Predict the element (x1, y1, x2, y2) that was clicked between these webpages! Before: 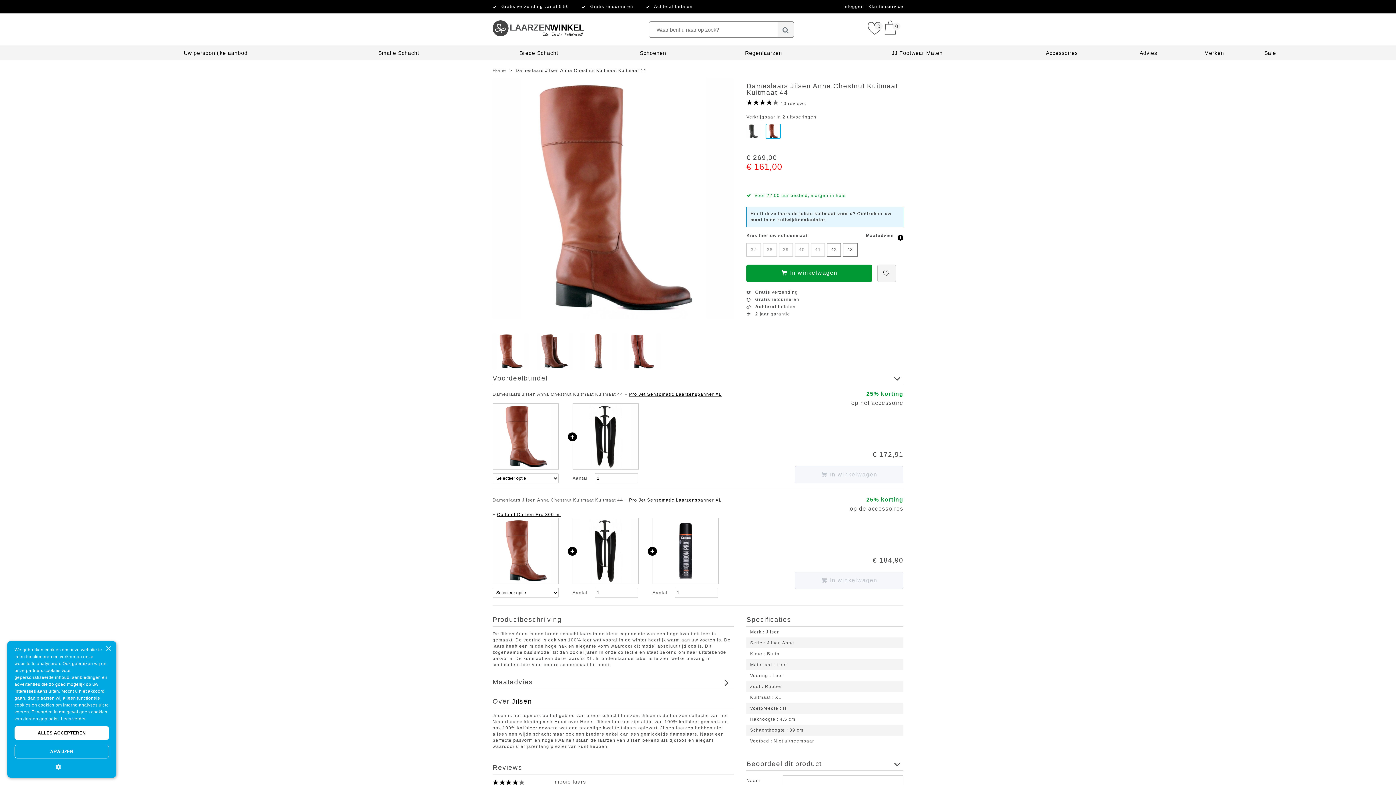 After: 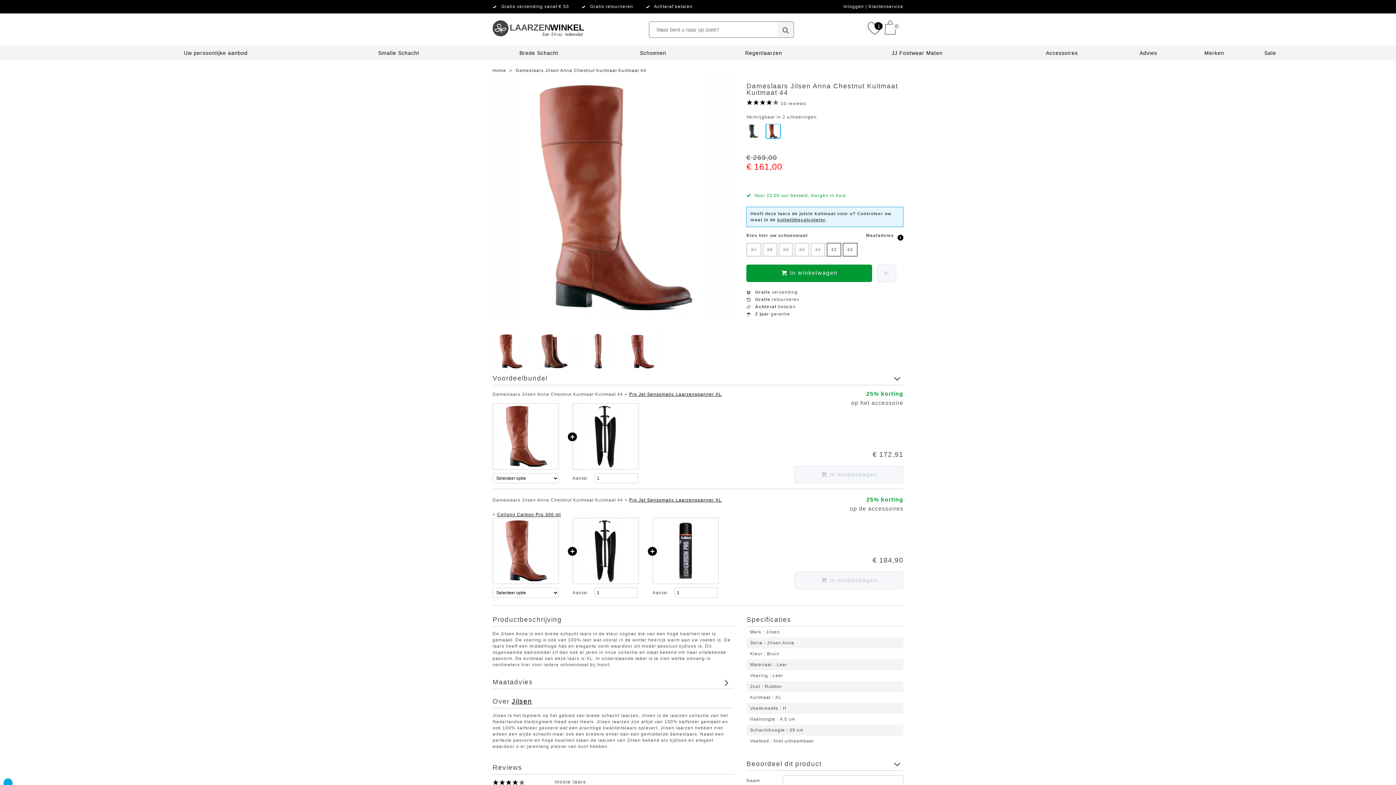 Action: bbox: (877, 264, 896, 282)